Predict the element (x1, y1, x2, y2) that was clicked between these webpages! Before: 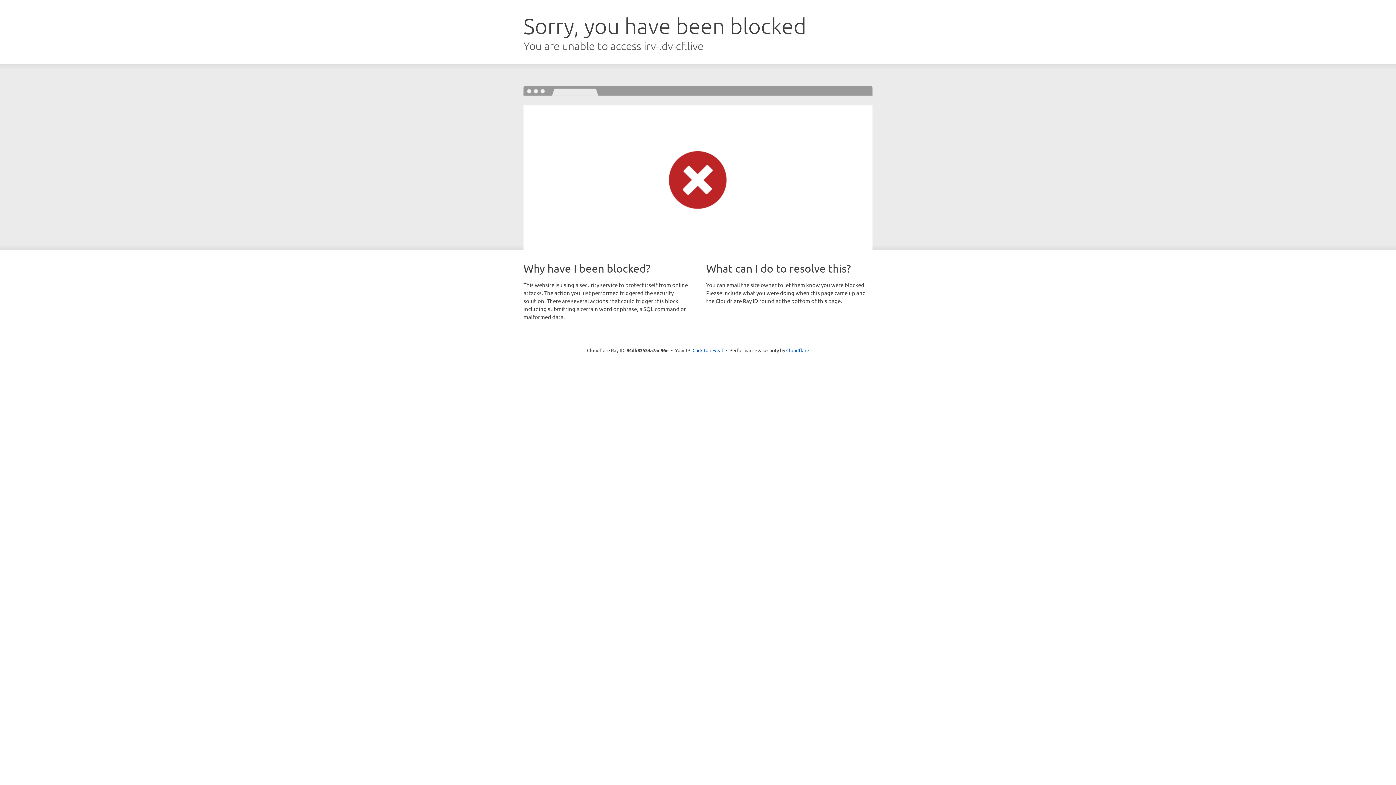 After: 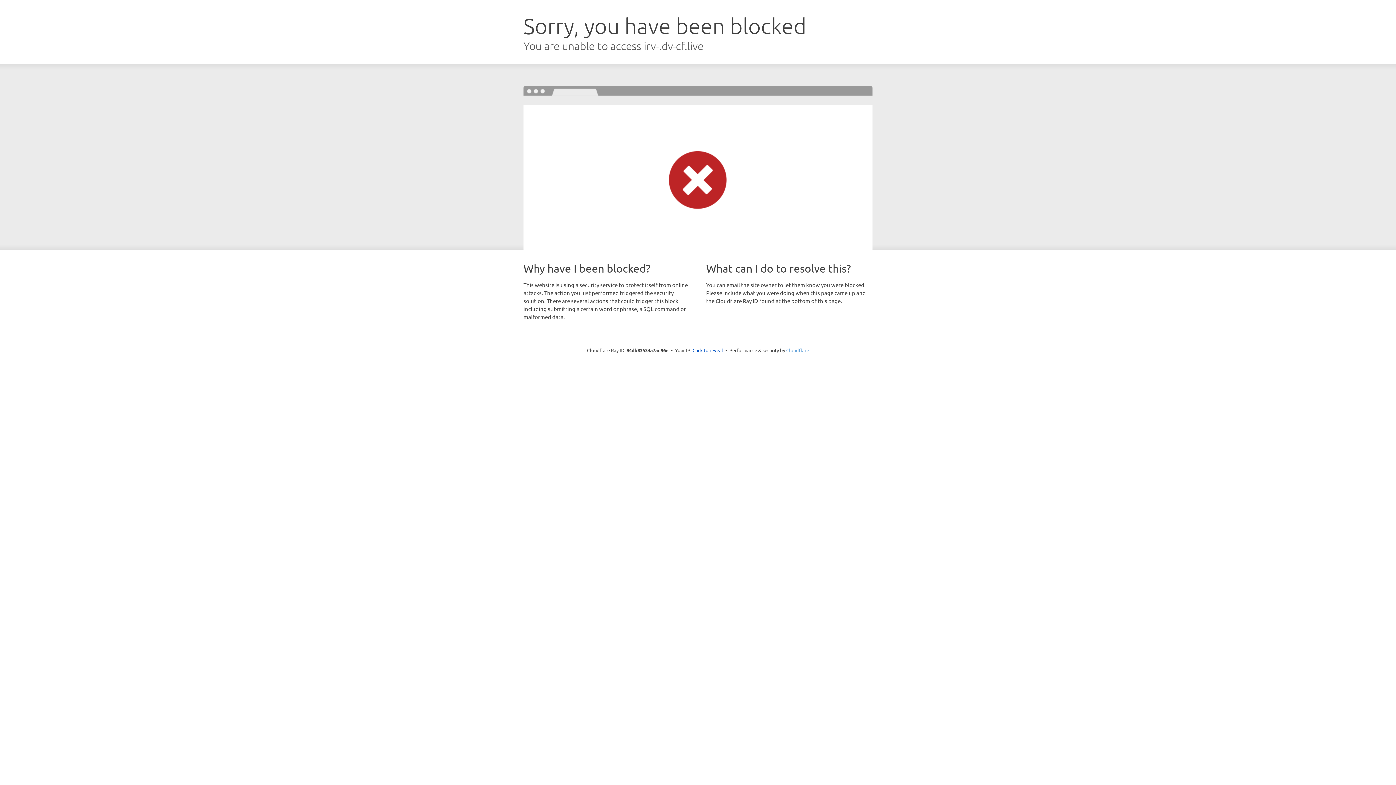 Action: bbox: (786, 347, 809, 353) label: Cloudflare